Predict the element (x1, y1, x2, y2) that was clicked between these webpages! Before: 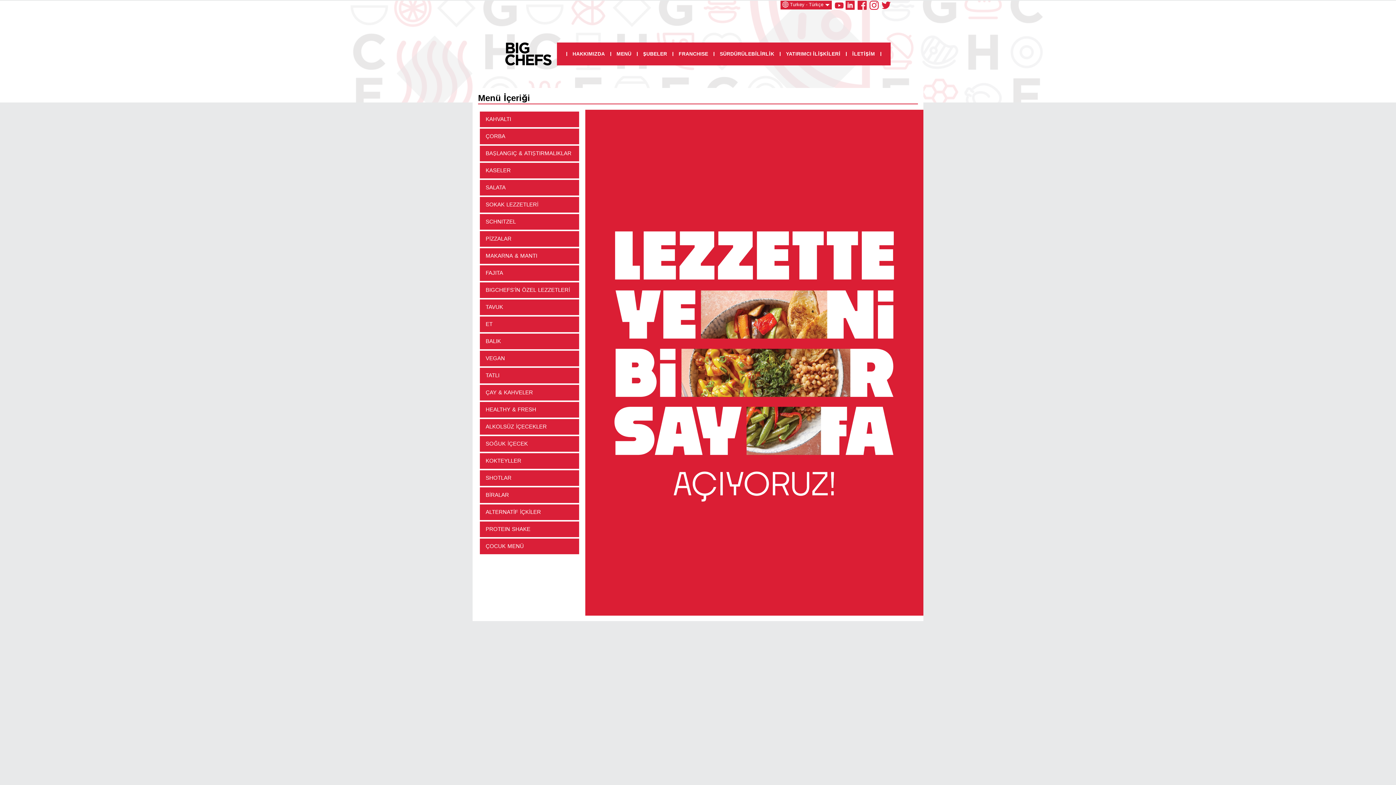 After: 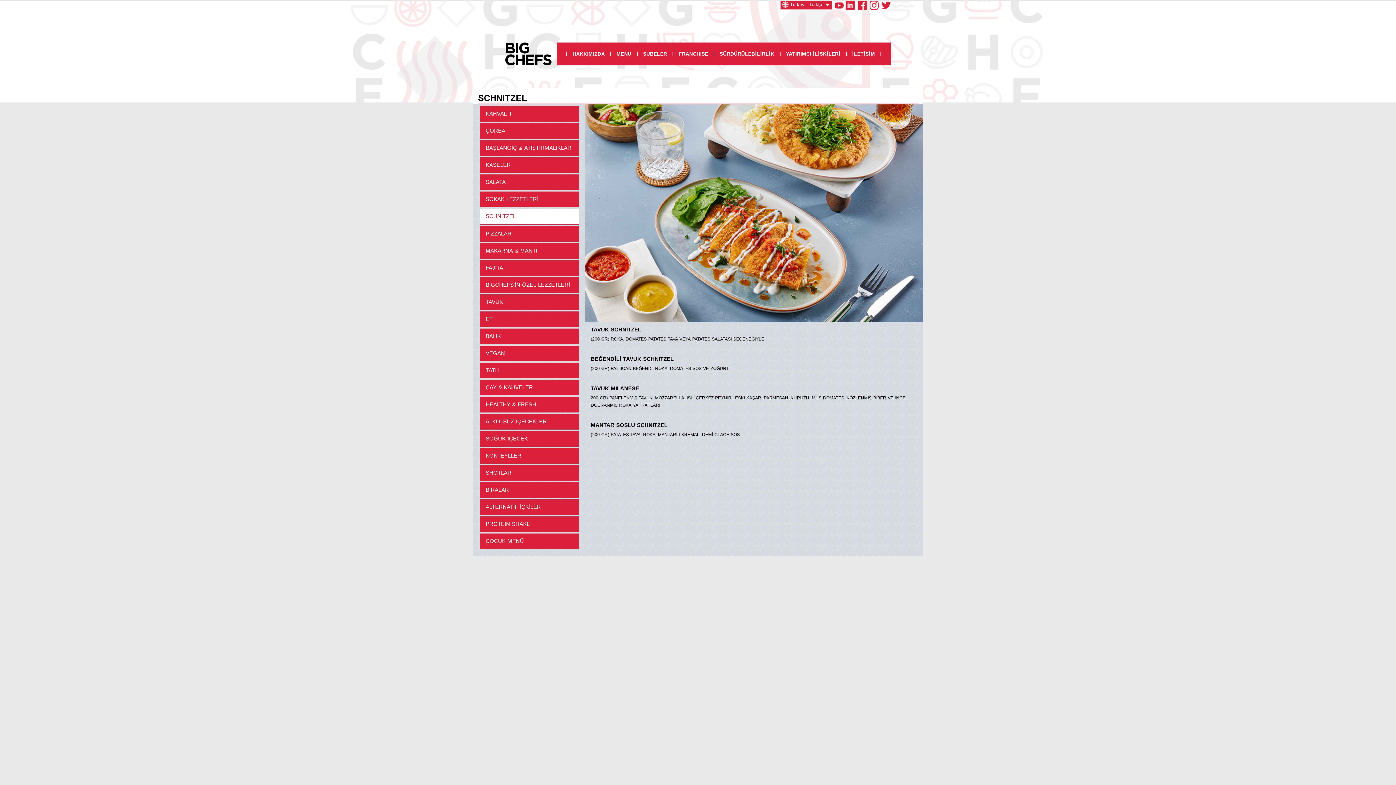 Action: bbox: (480, 214, 579, 229) label: SCHNITZEL